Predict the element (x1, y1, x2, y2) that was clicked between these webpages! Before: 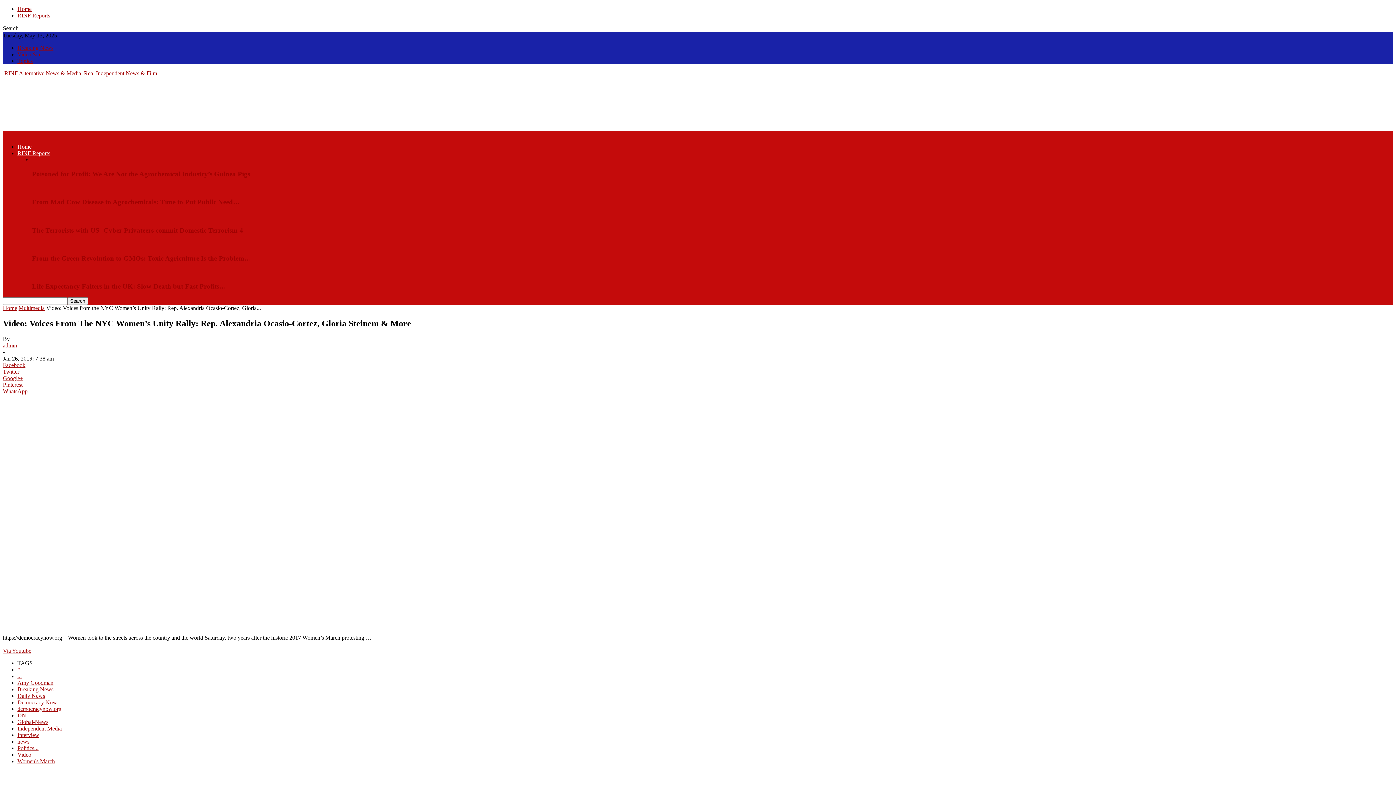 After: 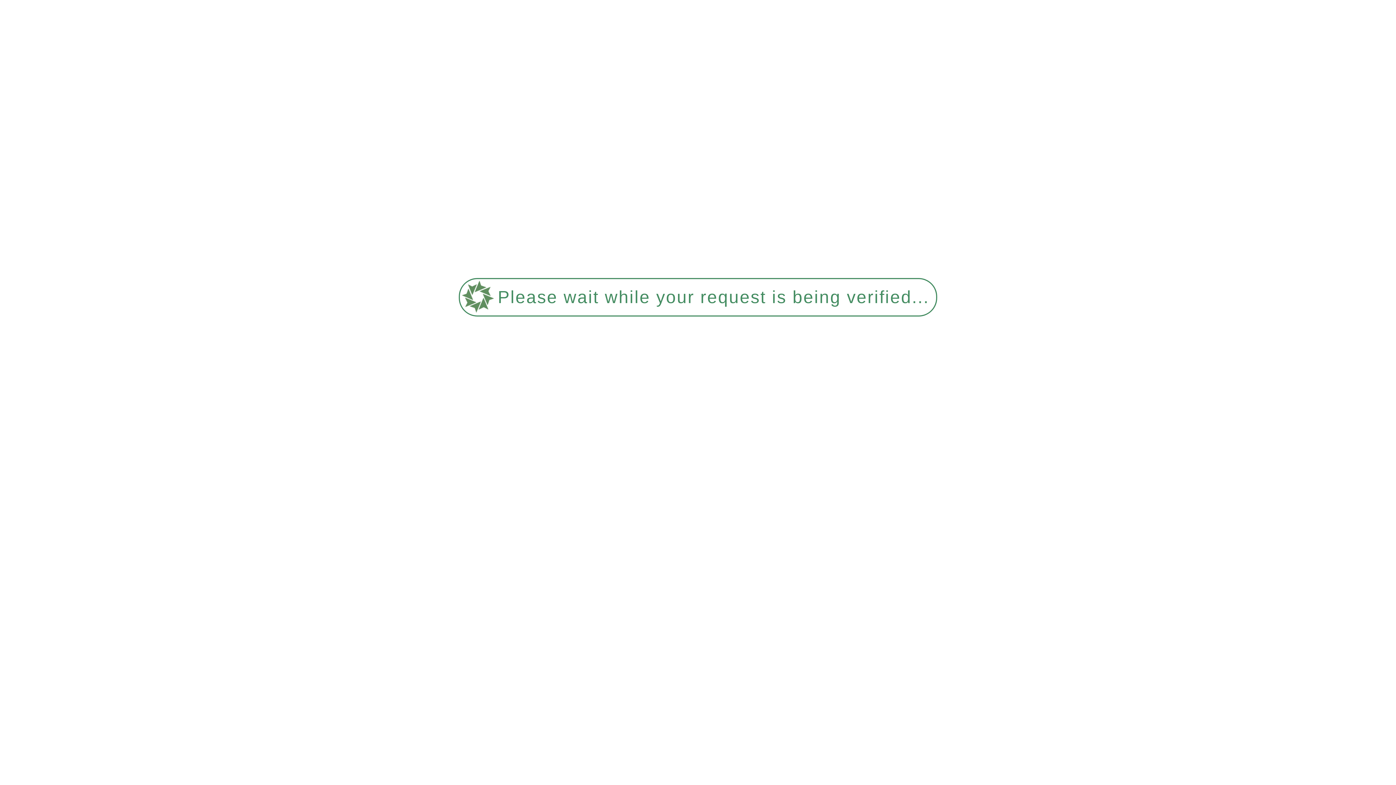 Action: label: * bbox: (17, 666, 20, 673)